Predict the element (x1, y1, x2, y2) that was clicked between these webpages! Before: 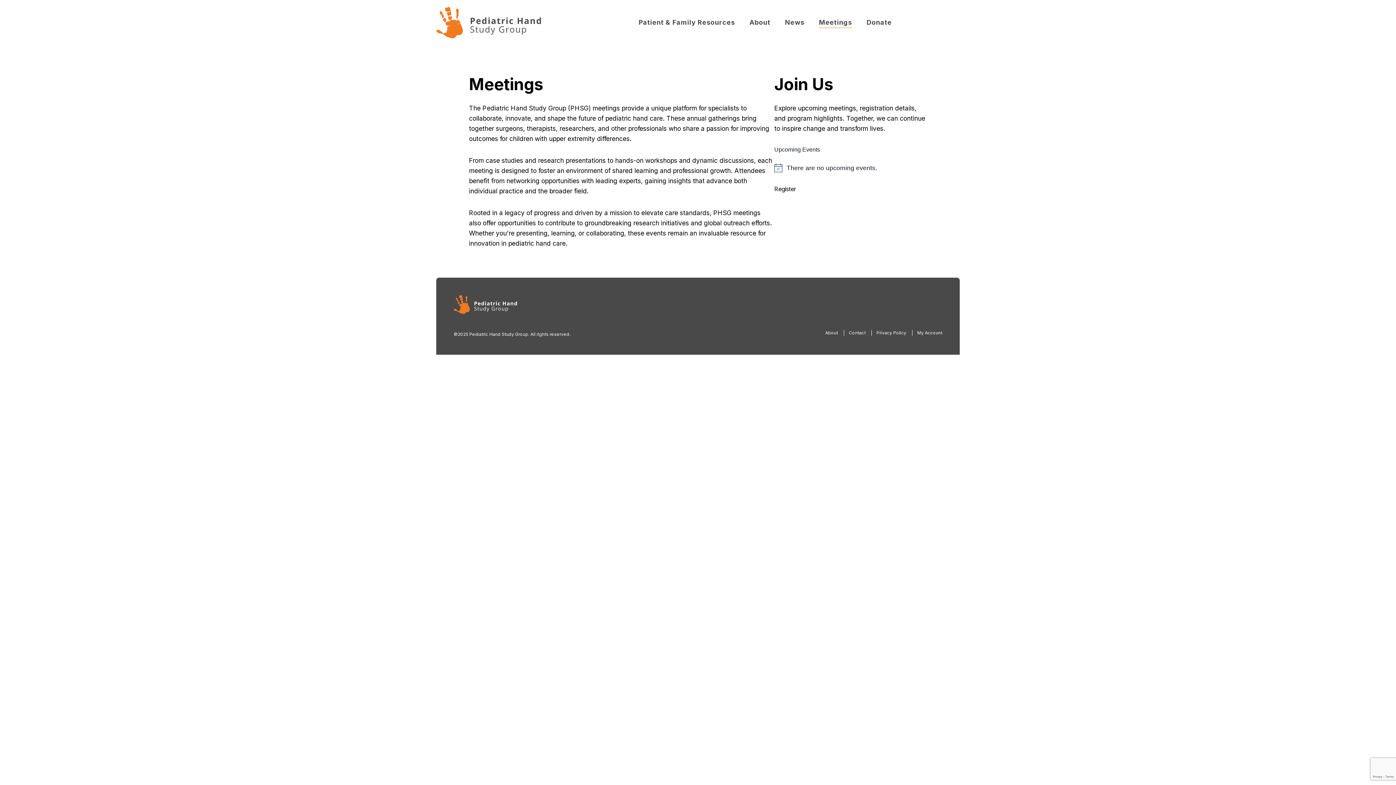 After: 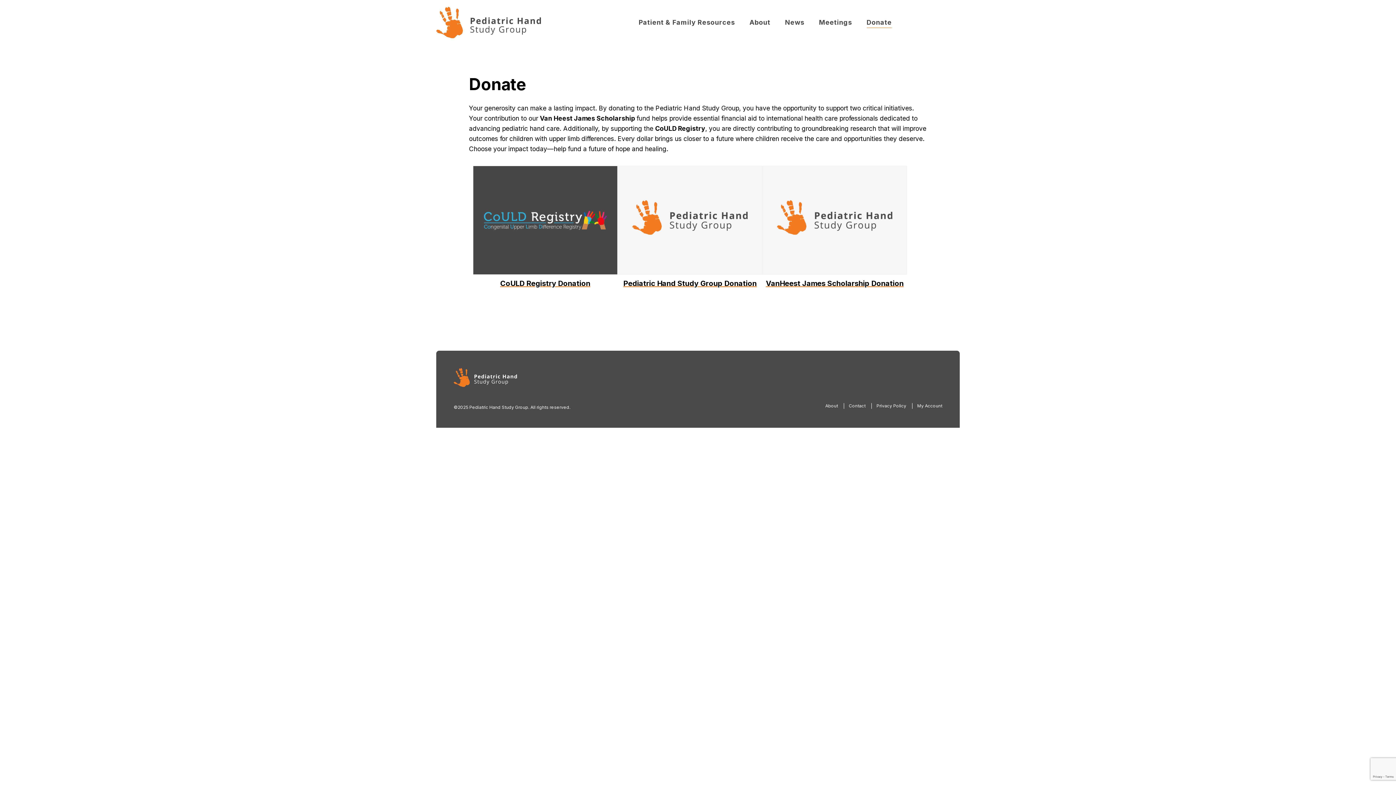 Action: bbox: (866, 18, 892, 28) label: Donate